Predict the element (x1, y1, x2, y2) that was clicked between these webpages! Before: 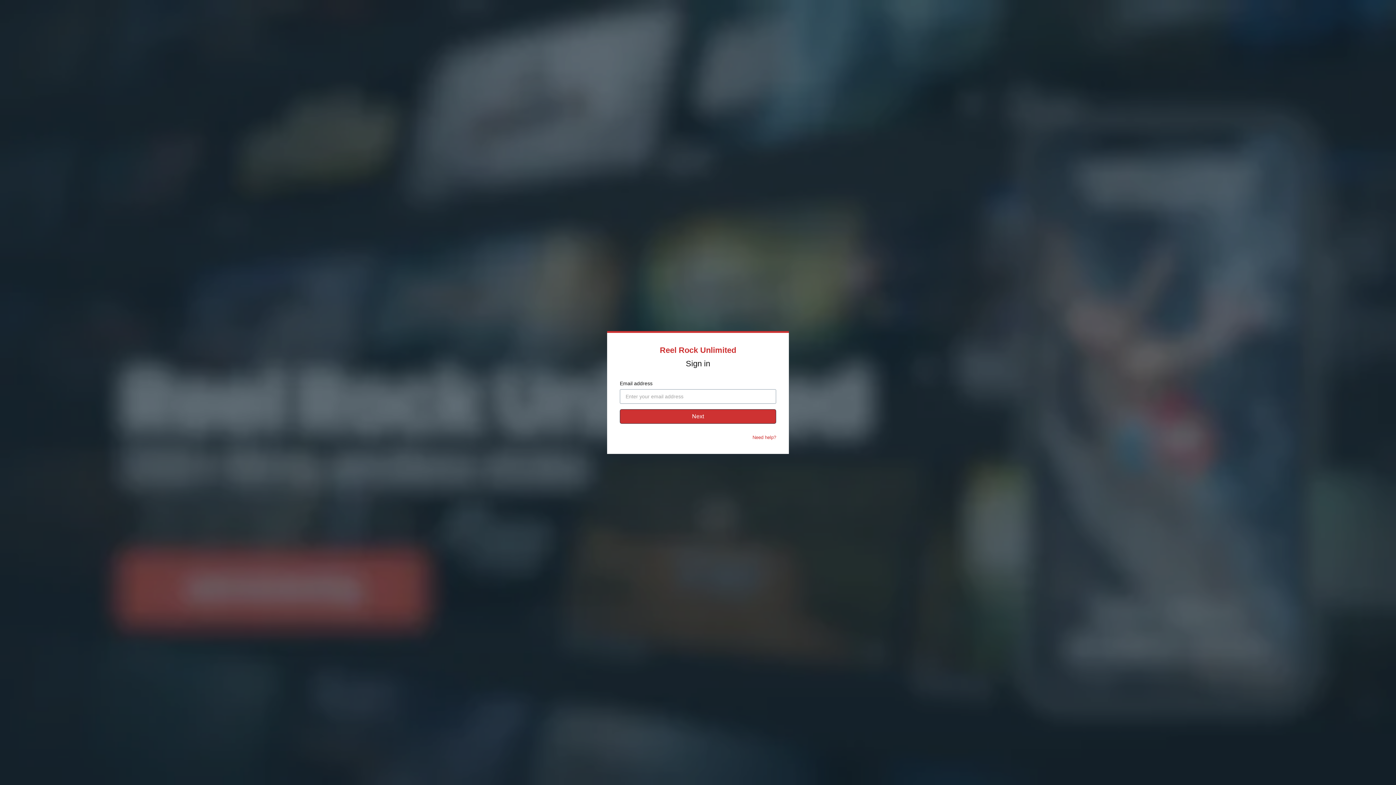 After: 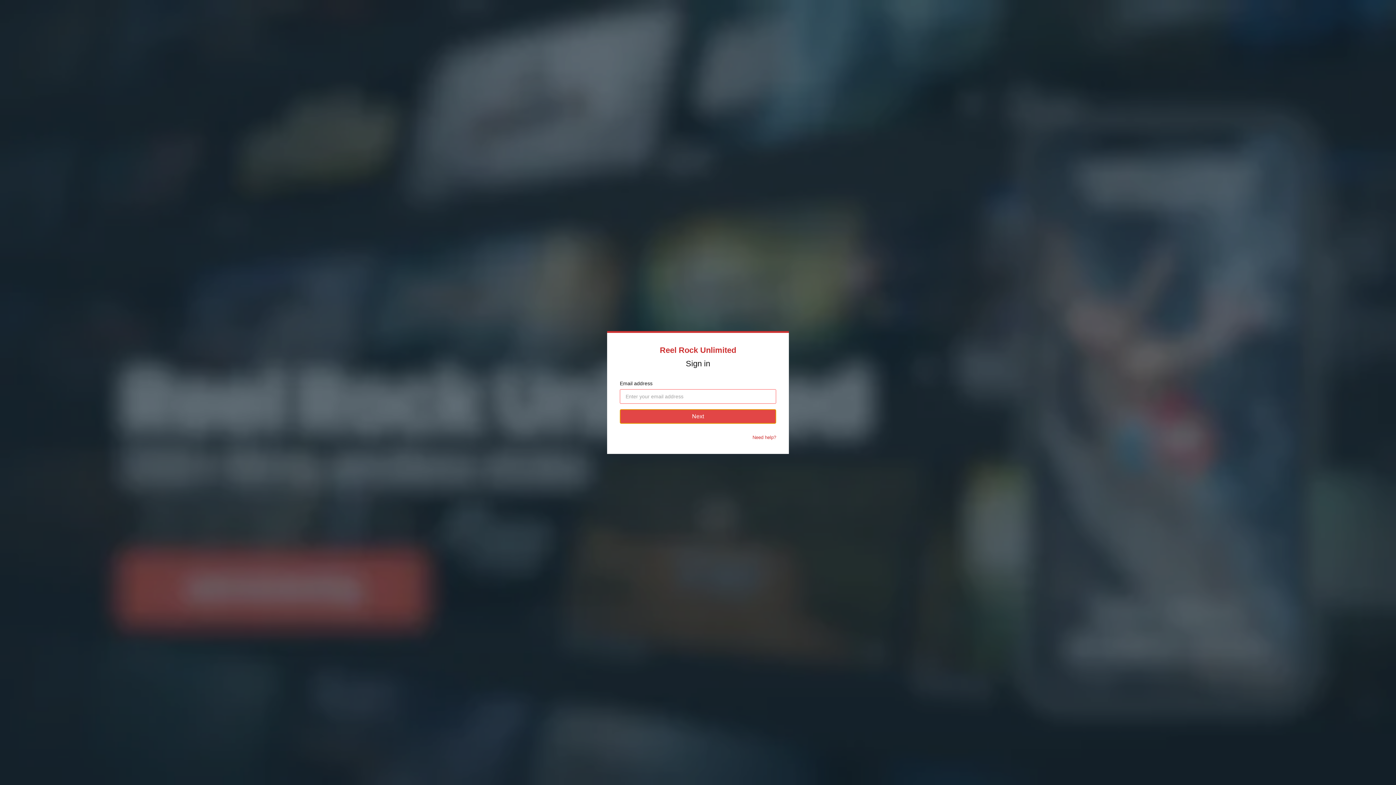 Action: bbox: (620, 409, 776, 424) label: Next